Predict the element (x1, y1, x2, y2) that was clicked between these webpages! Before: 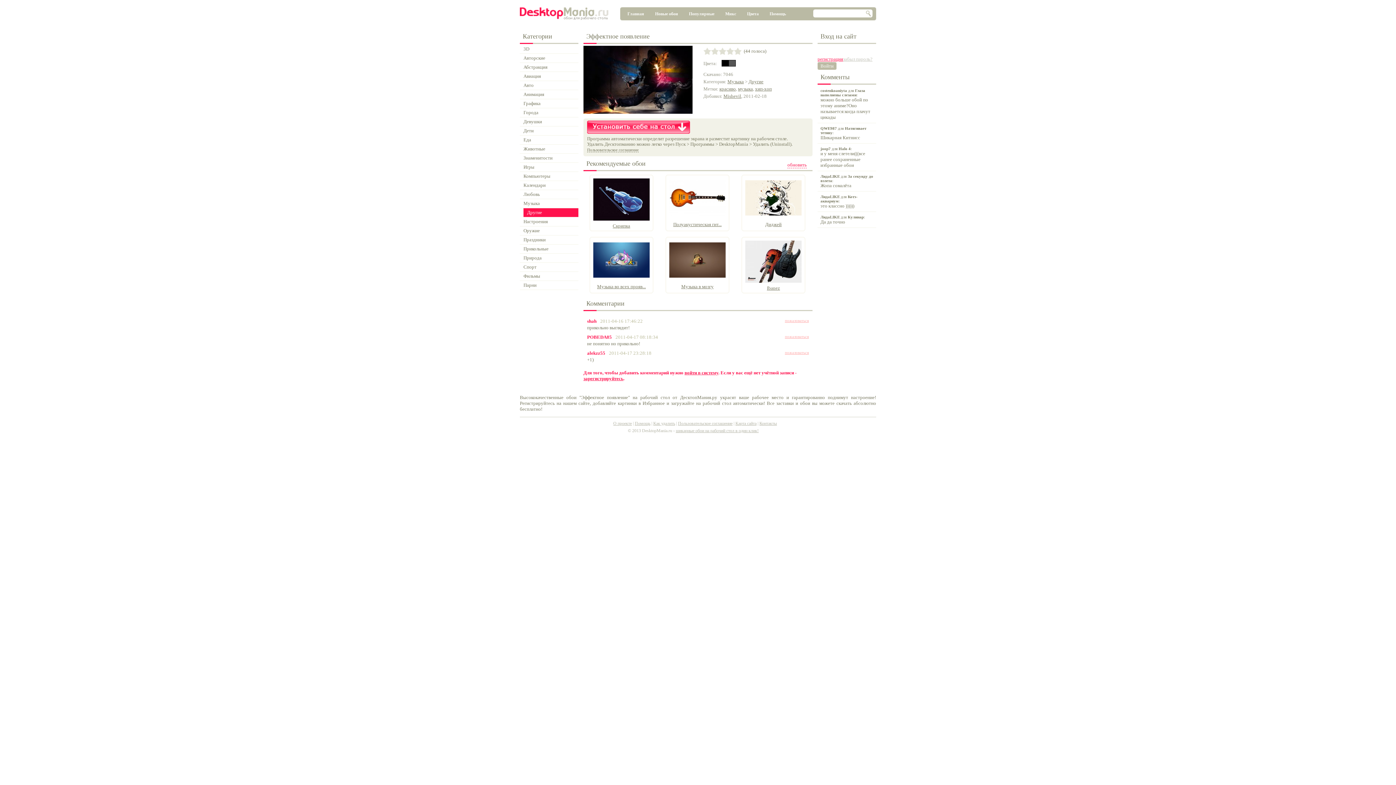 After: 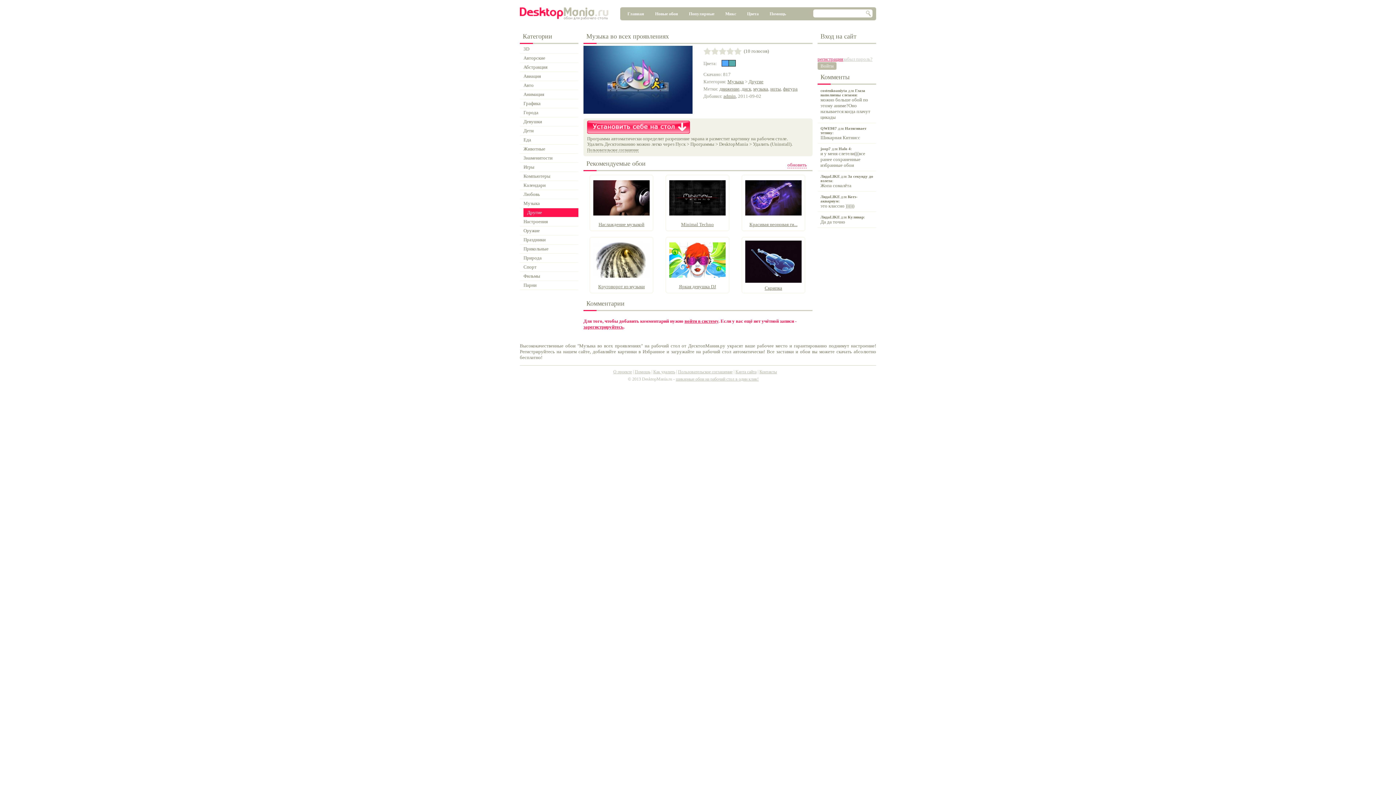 Action: bbox: (593, 282, 649, 291) label: Музыка во всех прояв...